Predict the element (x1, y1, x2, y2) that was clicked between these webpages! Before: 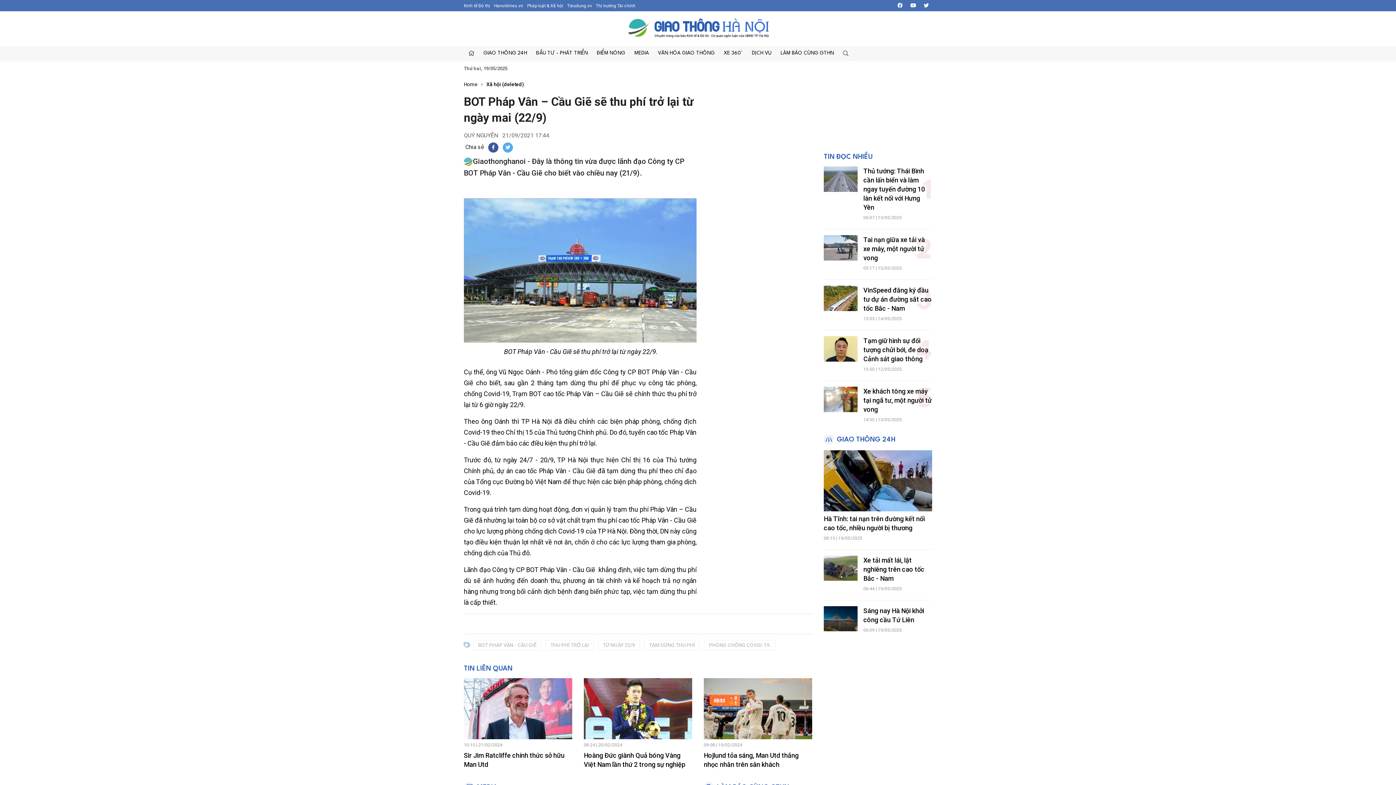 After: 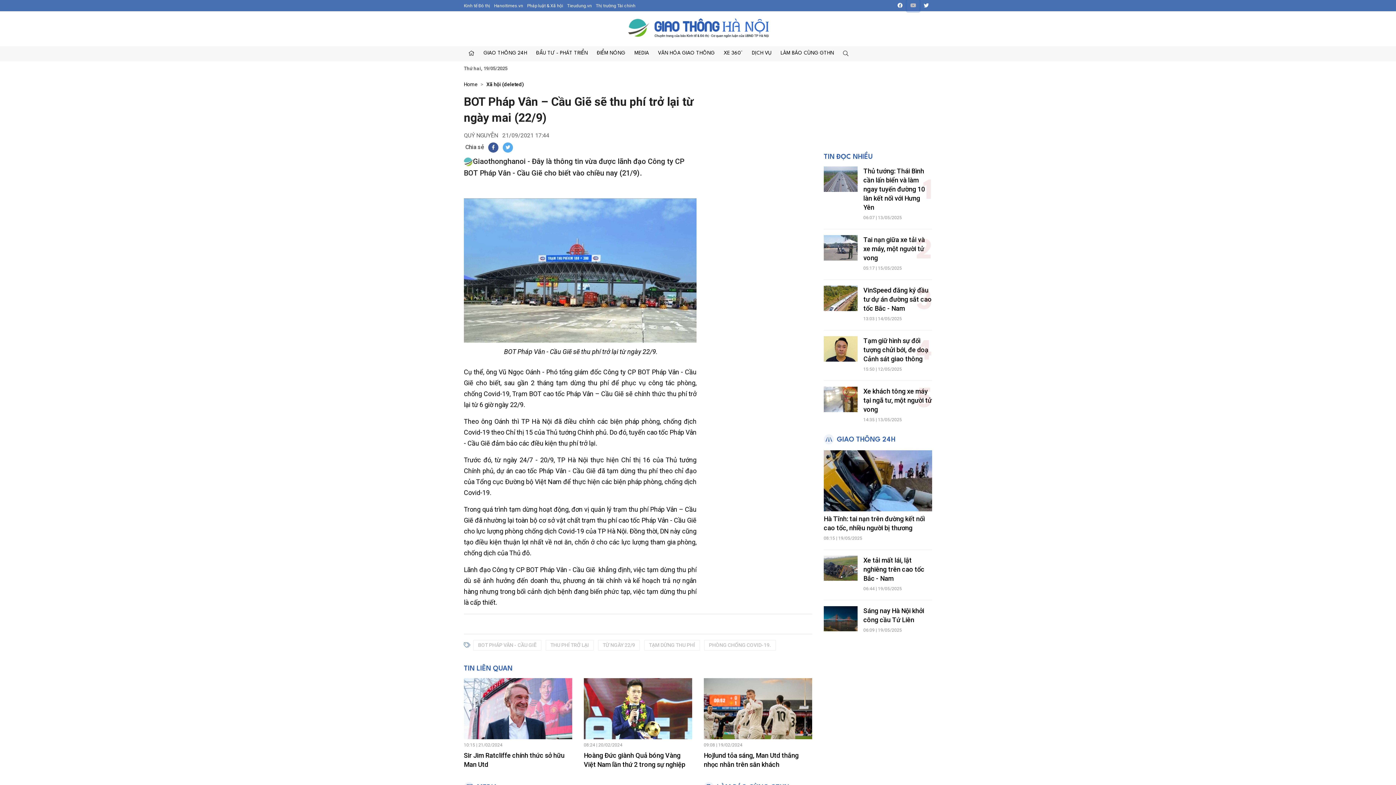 Action: bbox: (907, 0, 919, 11)